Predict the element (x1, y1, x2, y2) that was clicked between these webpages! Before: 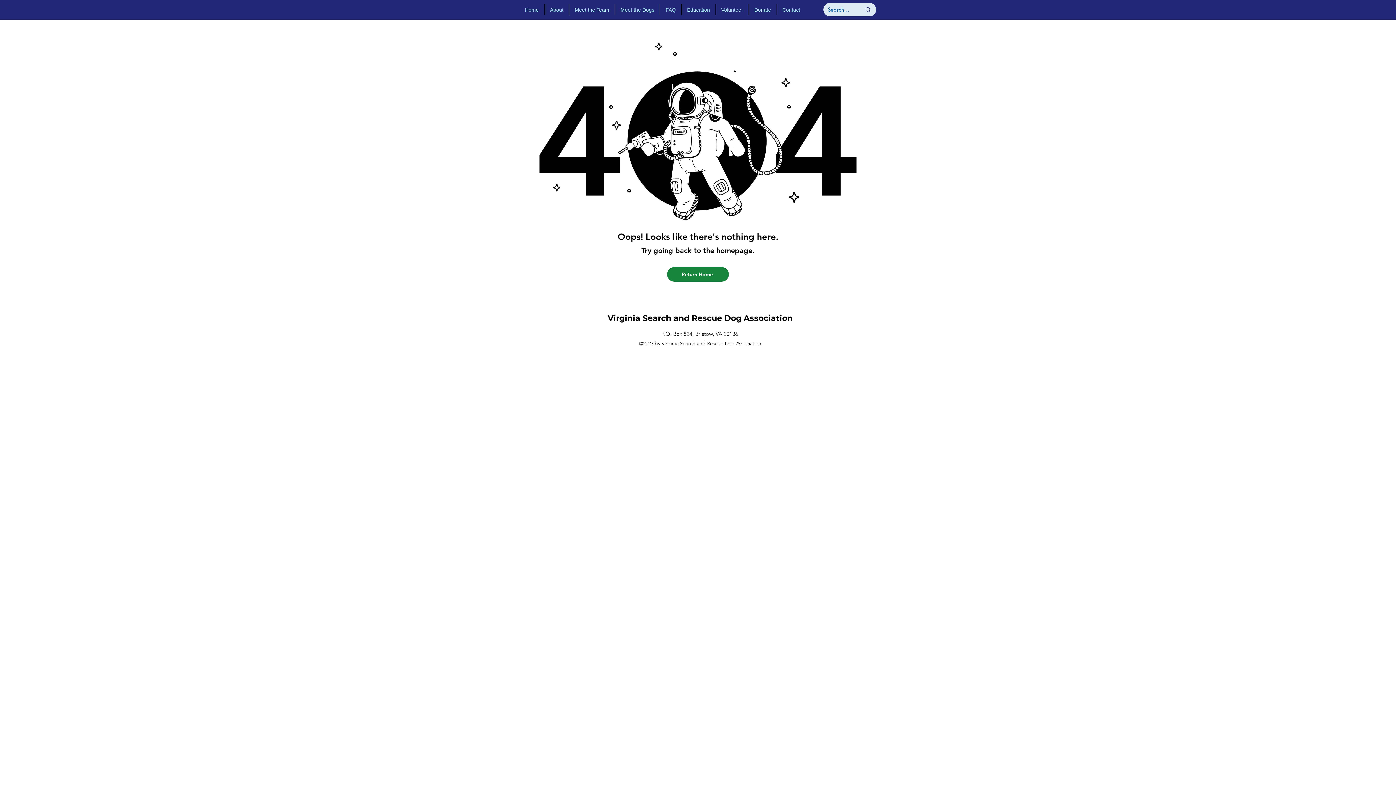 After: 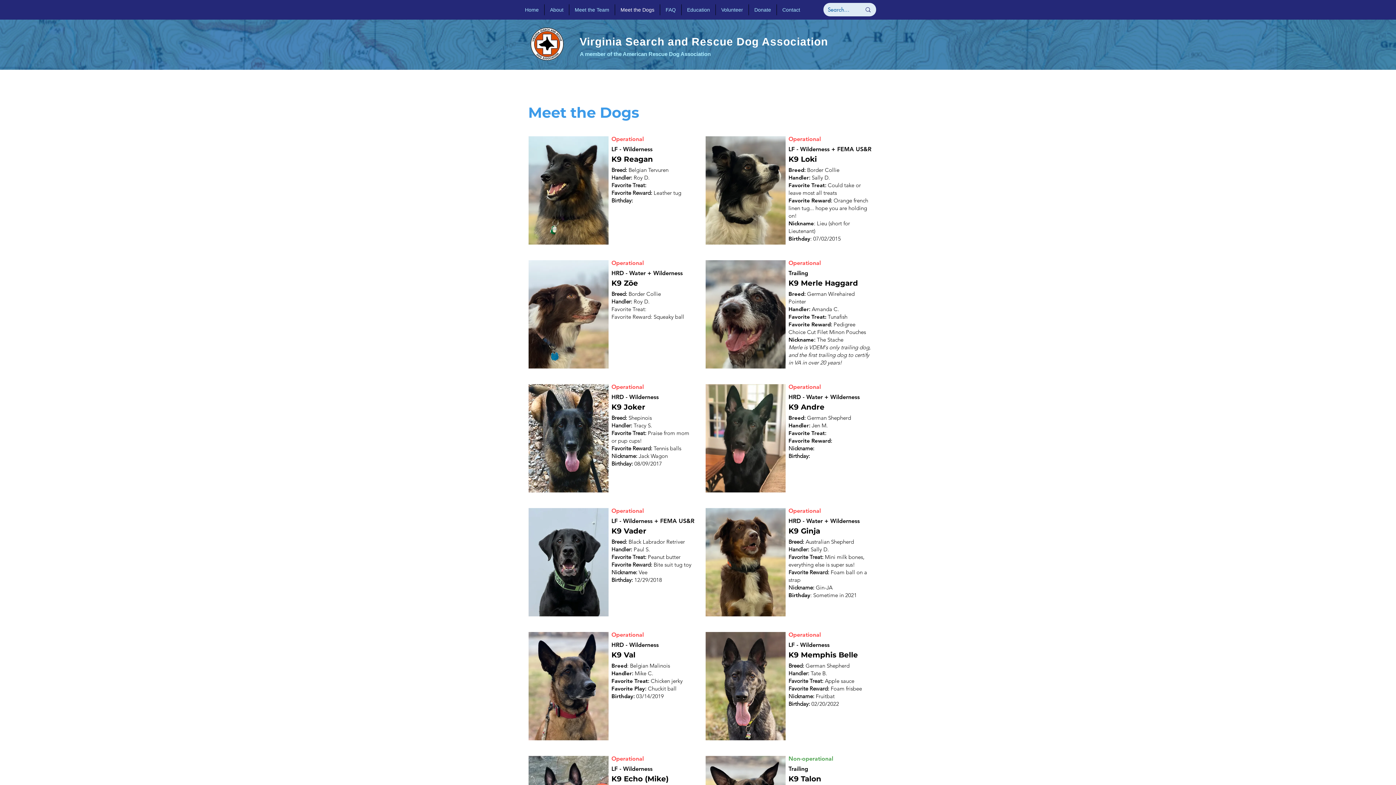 Action: label: Meet the Dogs bbox: (615, 4, 660, 15)